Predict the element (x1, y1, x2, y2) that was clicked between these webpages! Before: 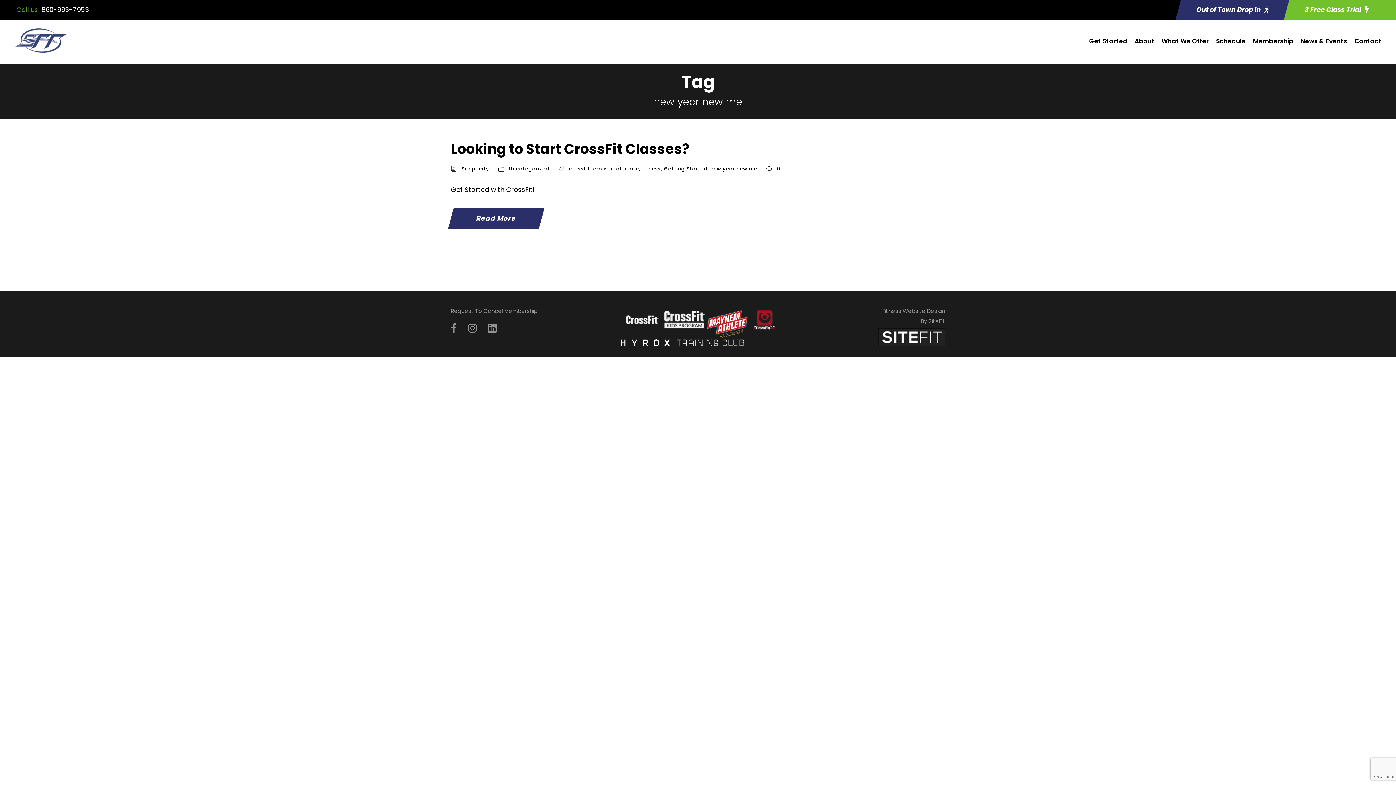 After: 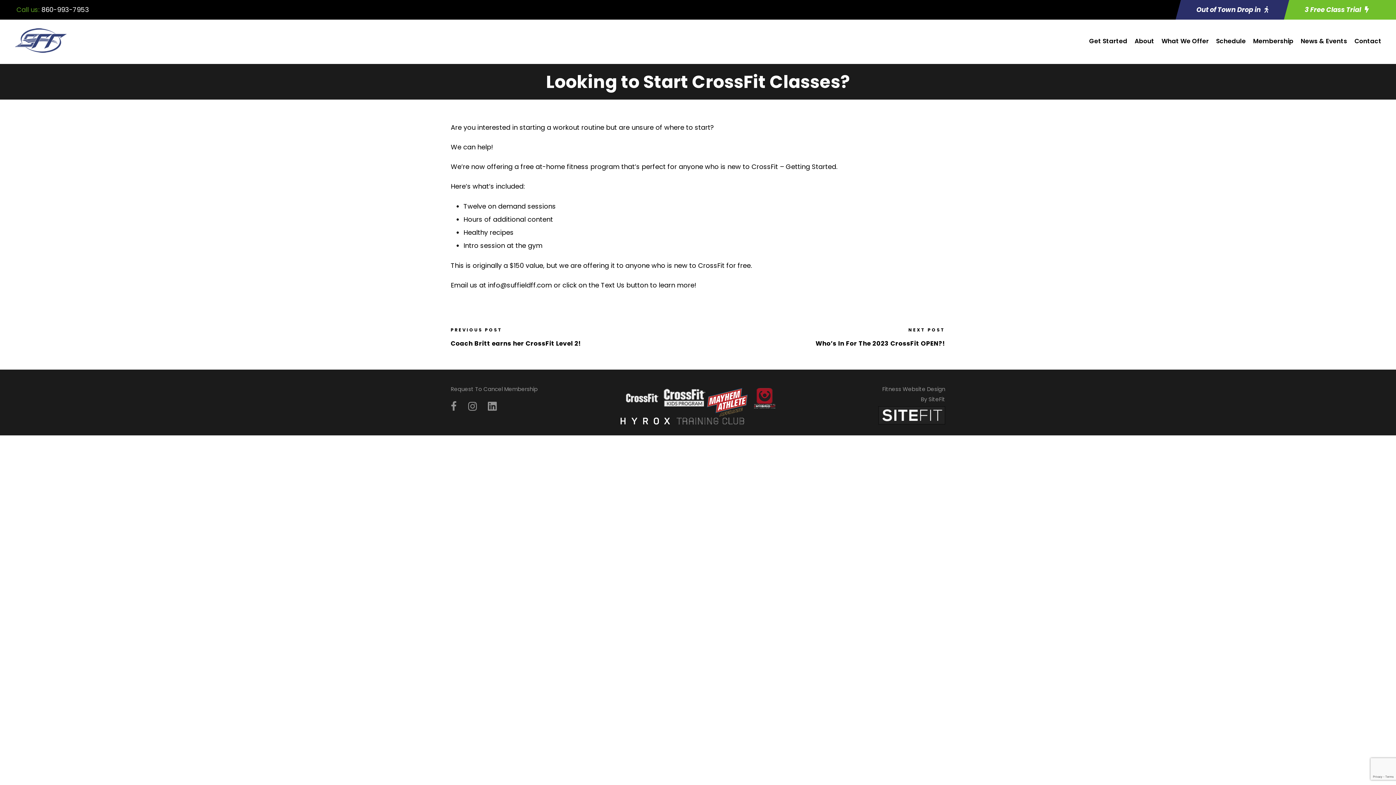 Action: label: Read More bbox: (448, 207, 544, 229)